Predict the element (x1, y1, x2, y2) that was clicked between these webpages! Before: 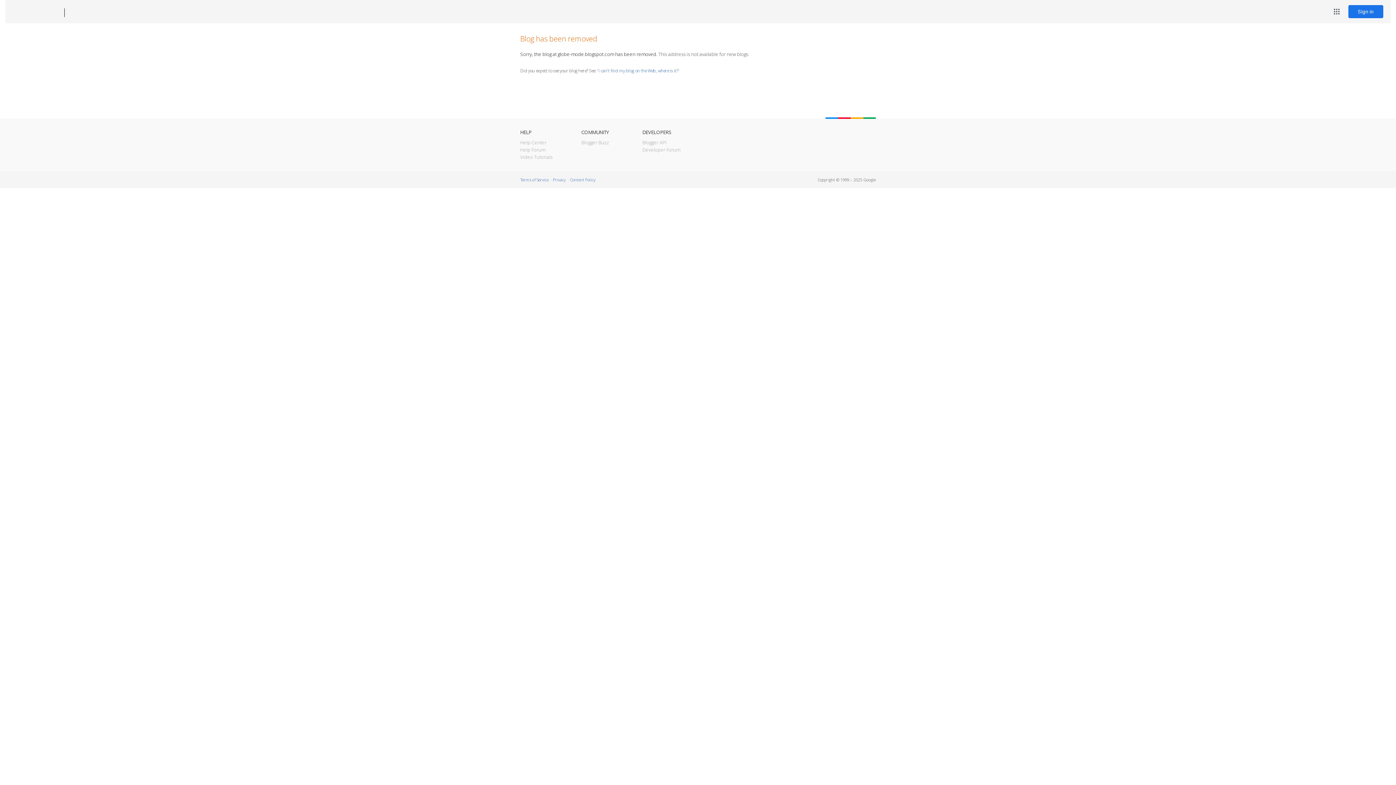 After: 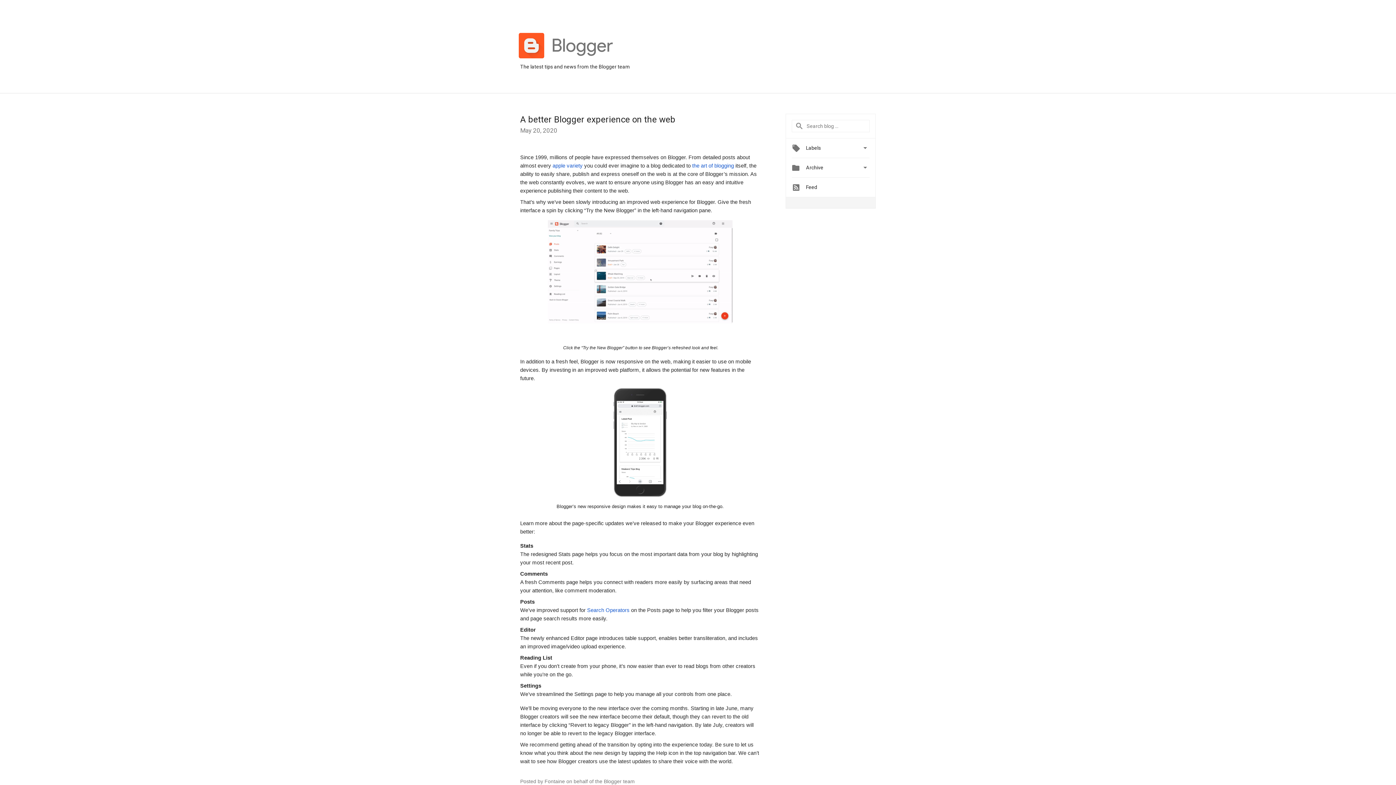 Action: bbox: (581, 139, 609, 145) label: Blogger Buzz